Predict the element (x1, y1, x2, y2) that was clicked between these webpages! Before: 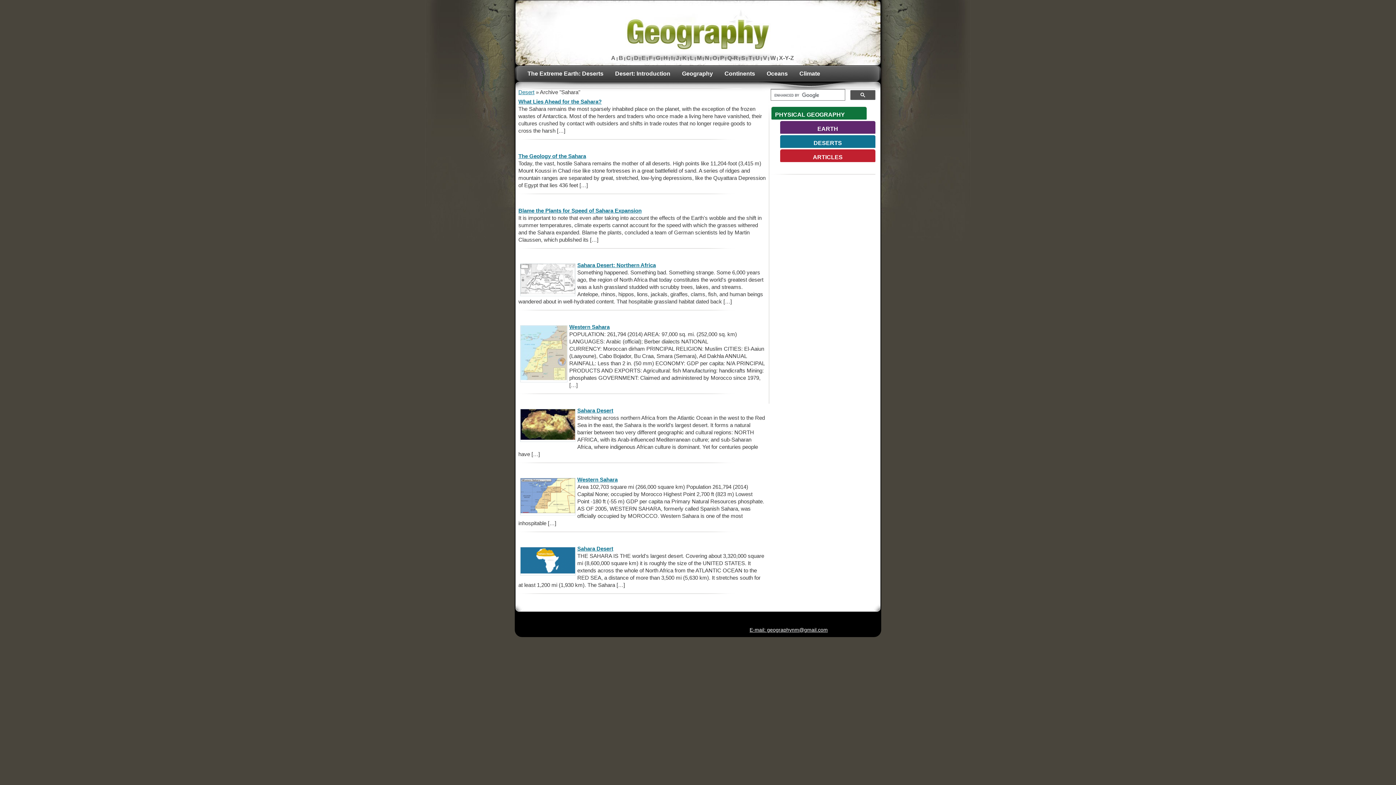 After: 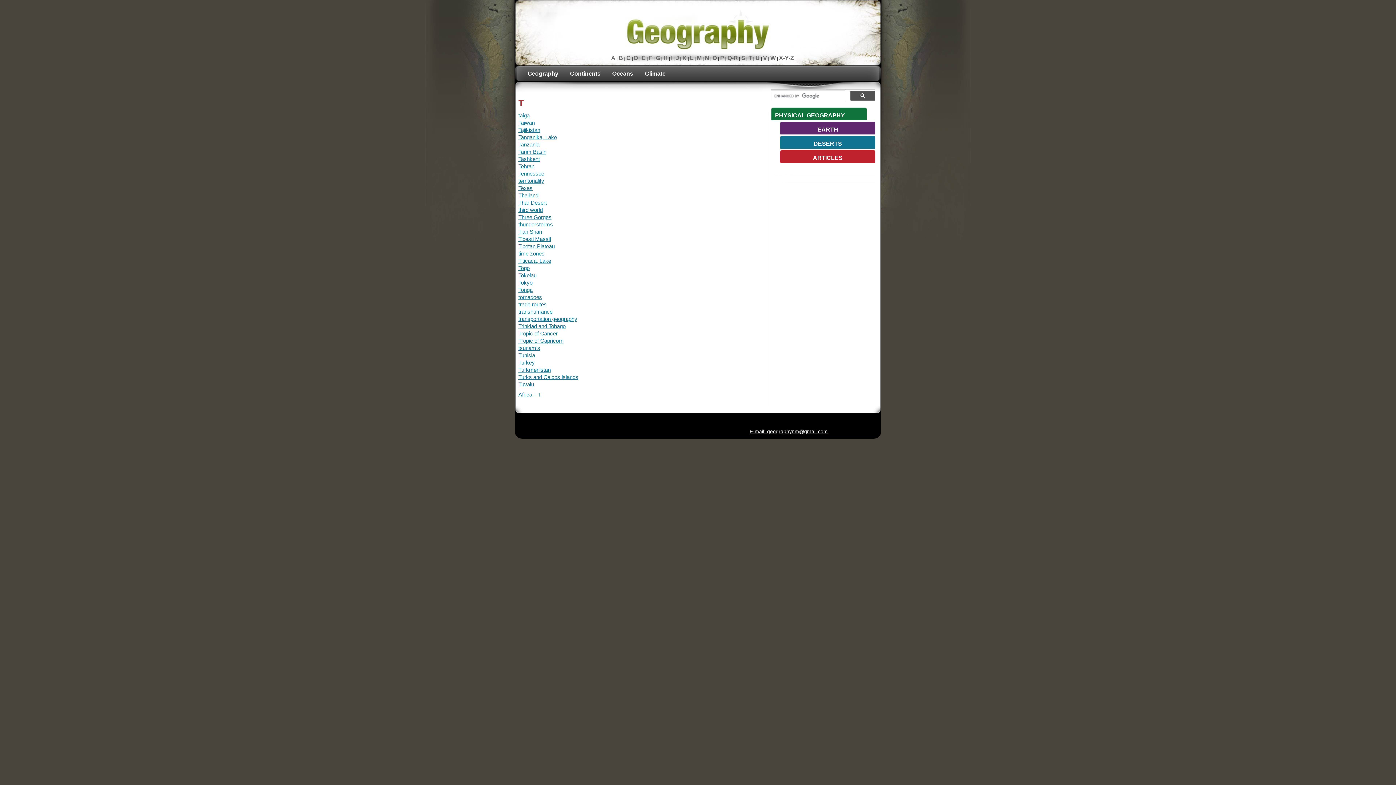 Action: bbox: (748, 54, 752, 61) label: T